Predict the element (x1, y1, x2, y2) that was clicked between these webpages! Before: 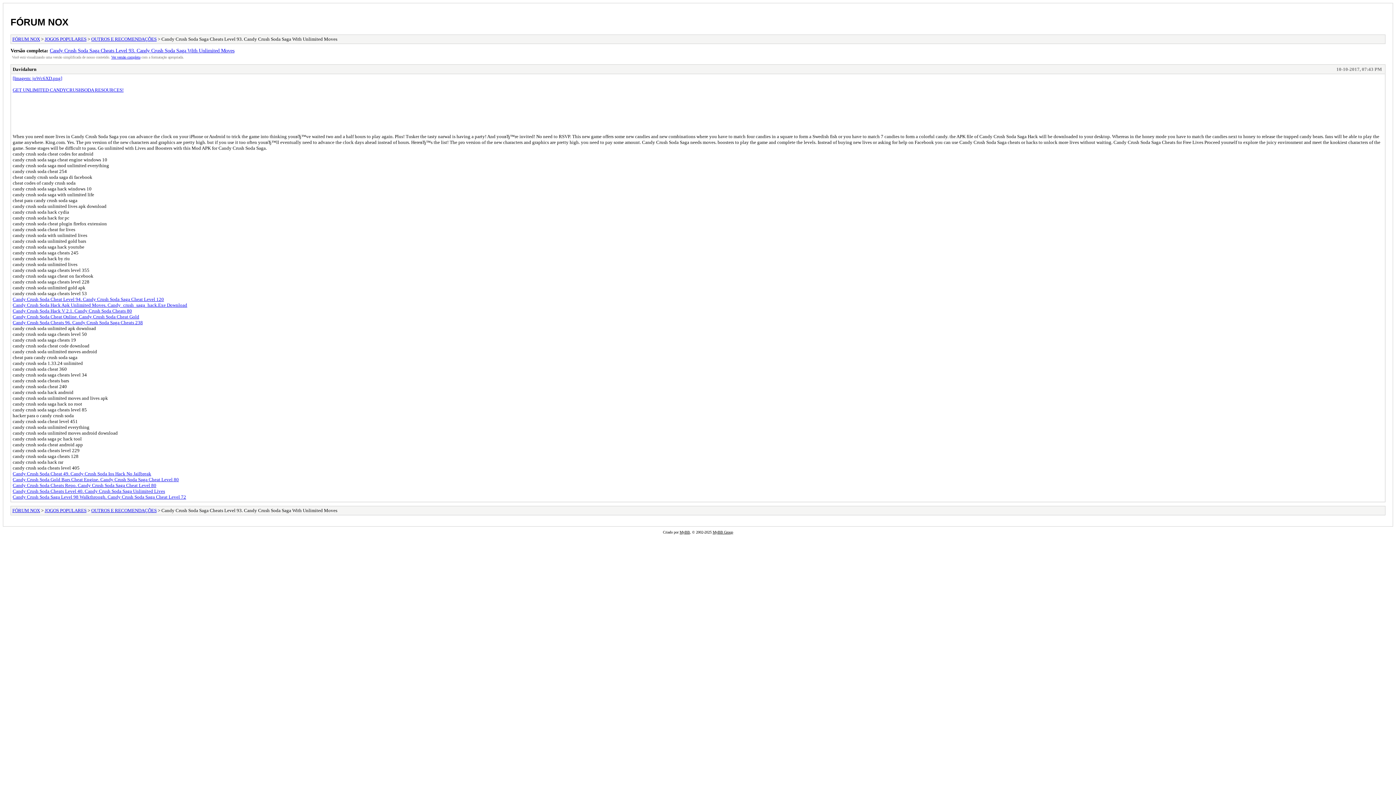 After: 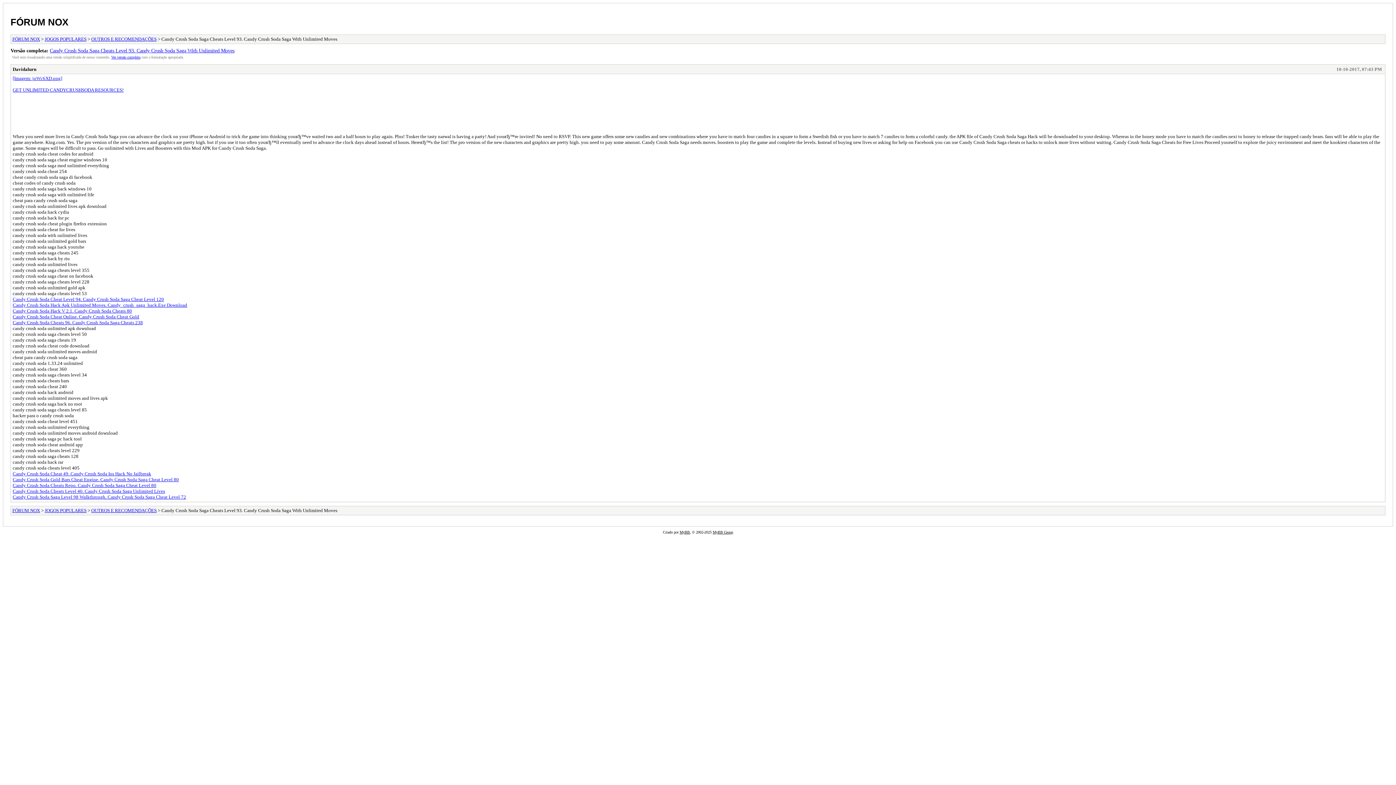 Action: bbox: (12, 296, 164, 302) label: Candy Crush Soda Cheat Level 94. Candy Crush Soda Saga Cheat Level 120